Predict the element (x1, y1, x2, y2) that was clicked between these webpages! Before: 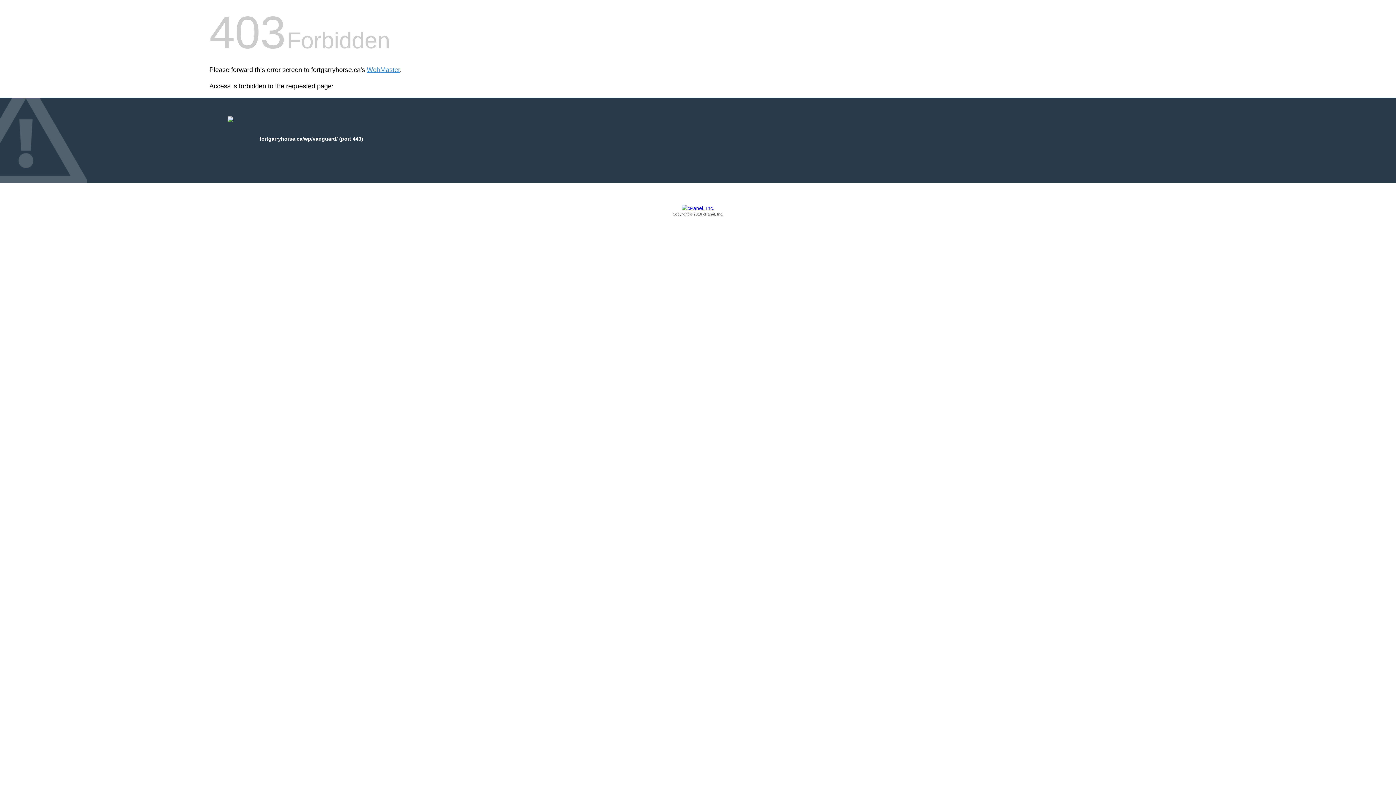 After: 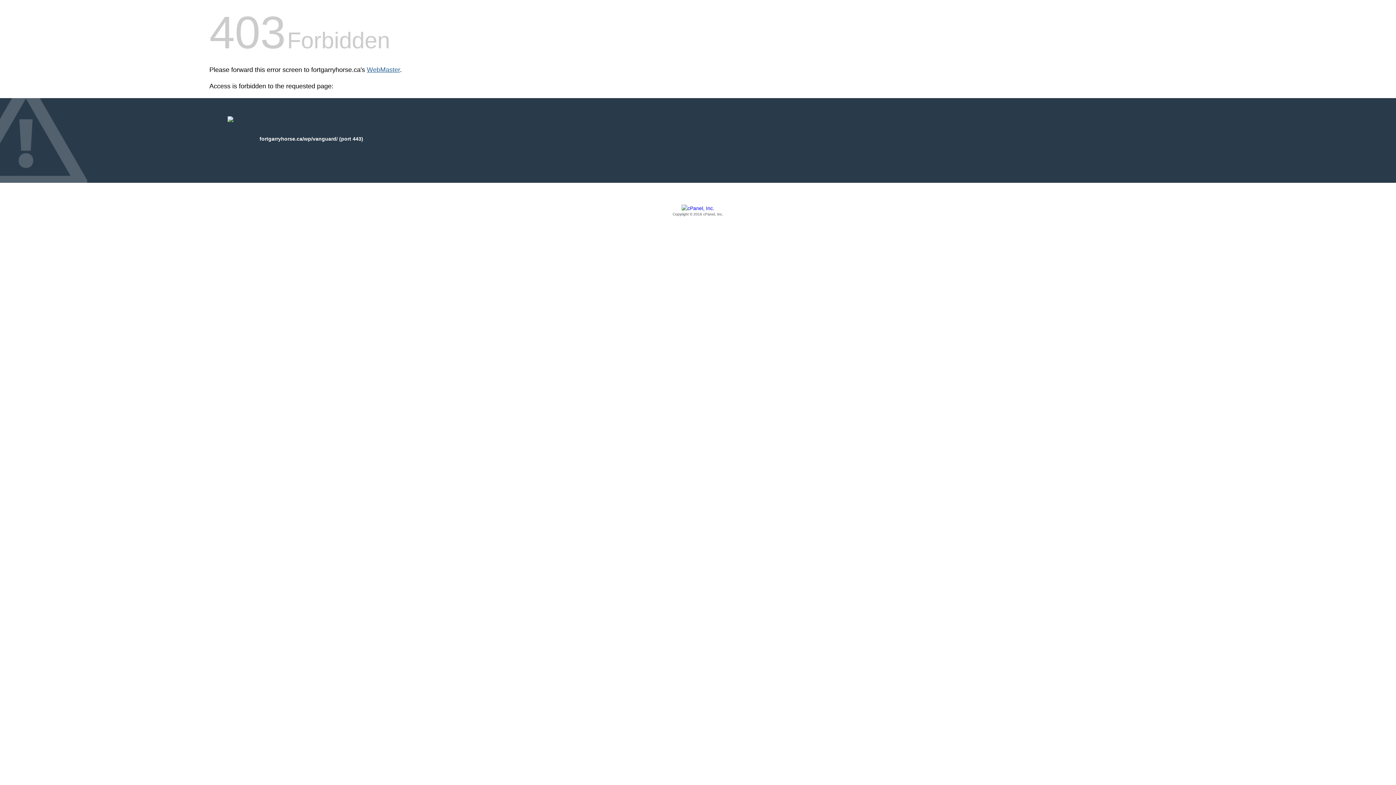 Action: bbox: (366, 66, 400, 73) label: WebMaster